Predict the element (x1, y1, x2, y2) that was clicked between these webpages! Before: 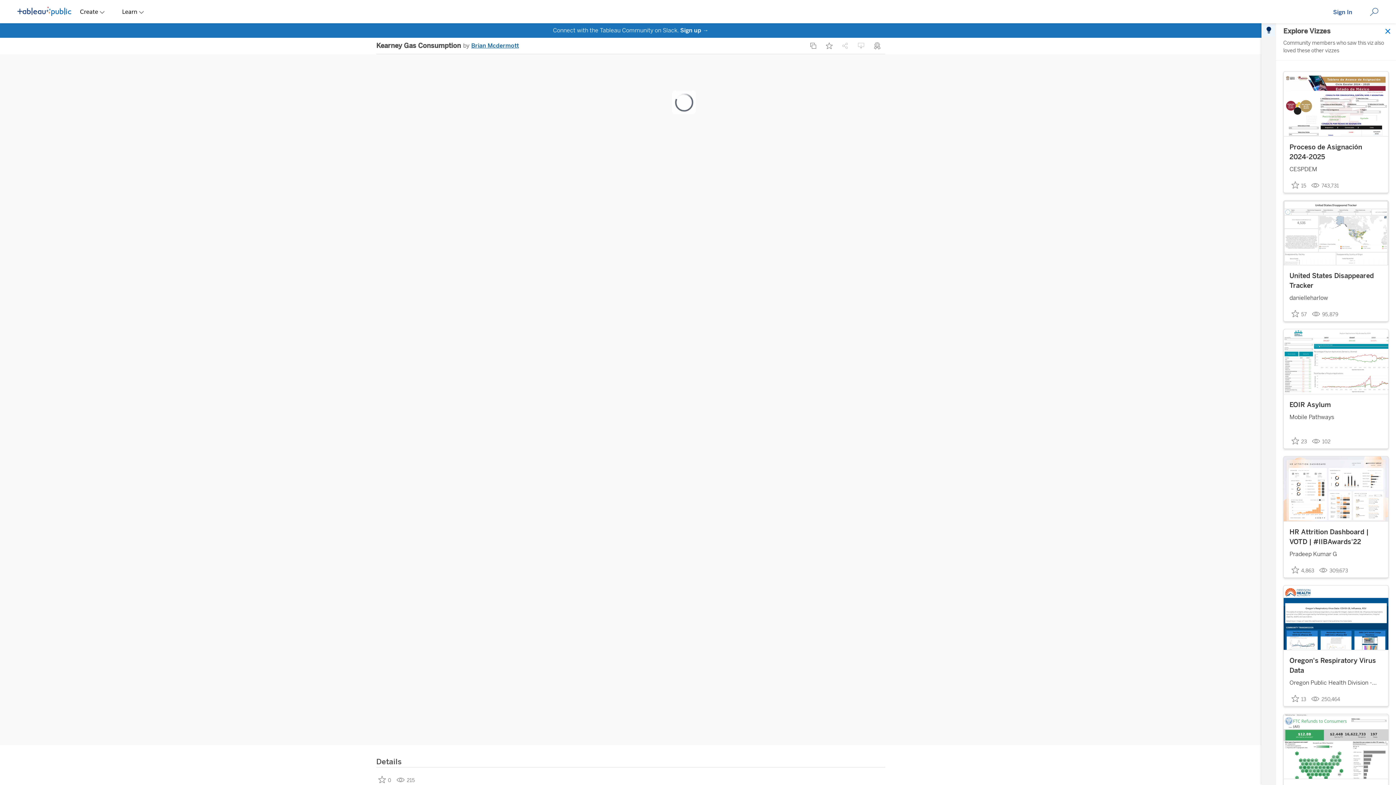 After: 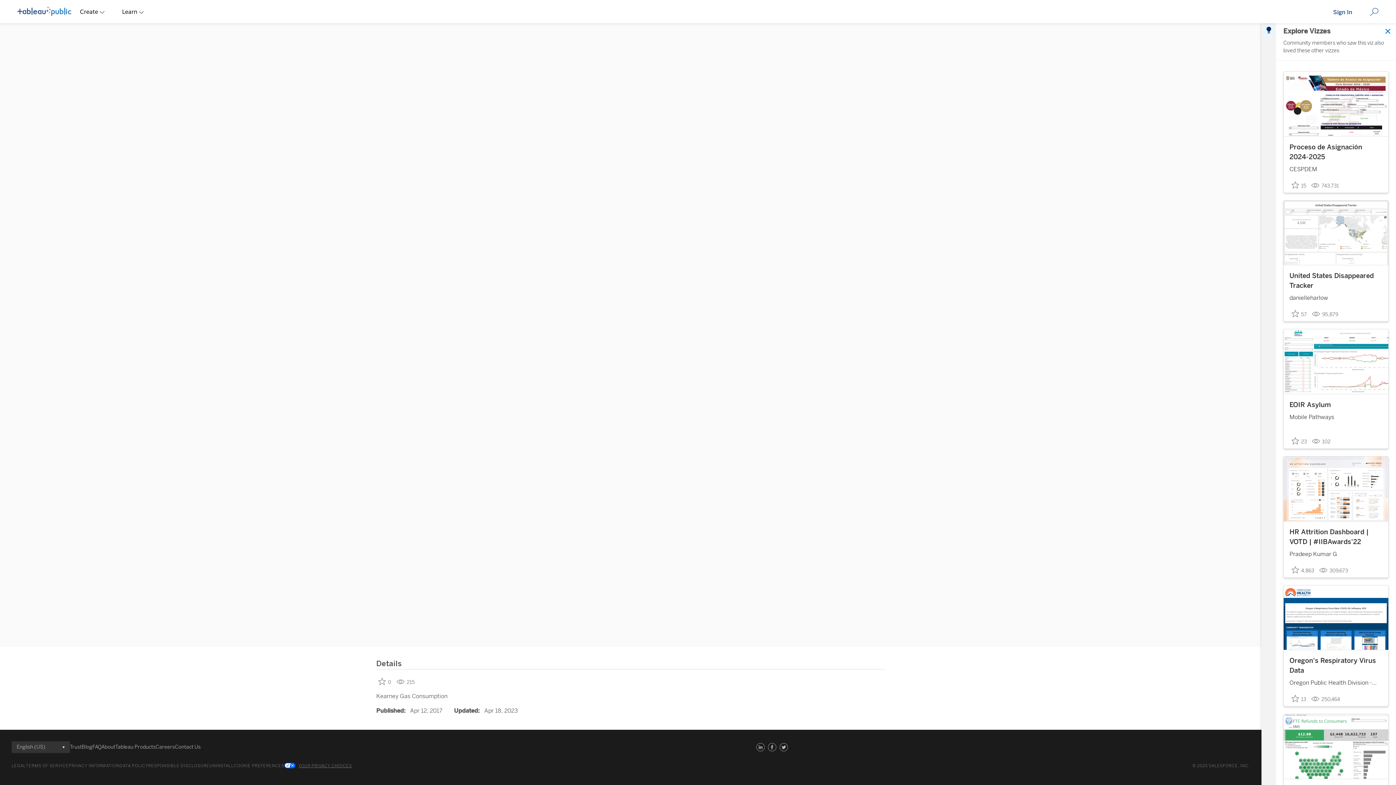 Action: bbox: (284, 762, 352, 770) label: YOUR PRIVACY CHOICES